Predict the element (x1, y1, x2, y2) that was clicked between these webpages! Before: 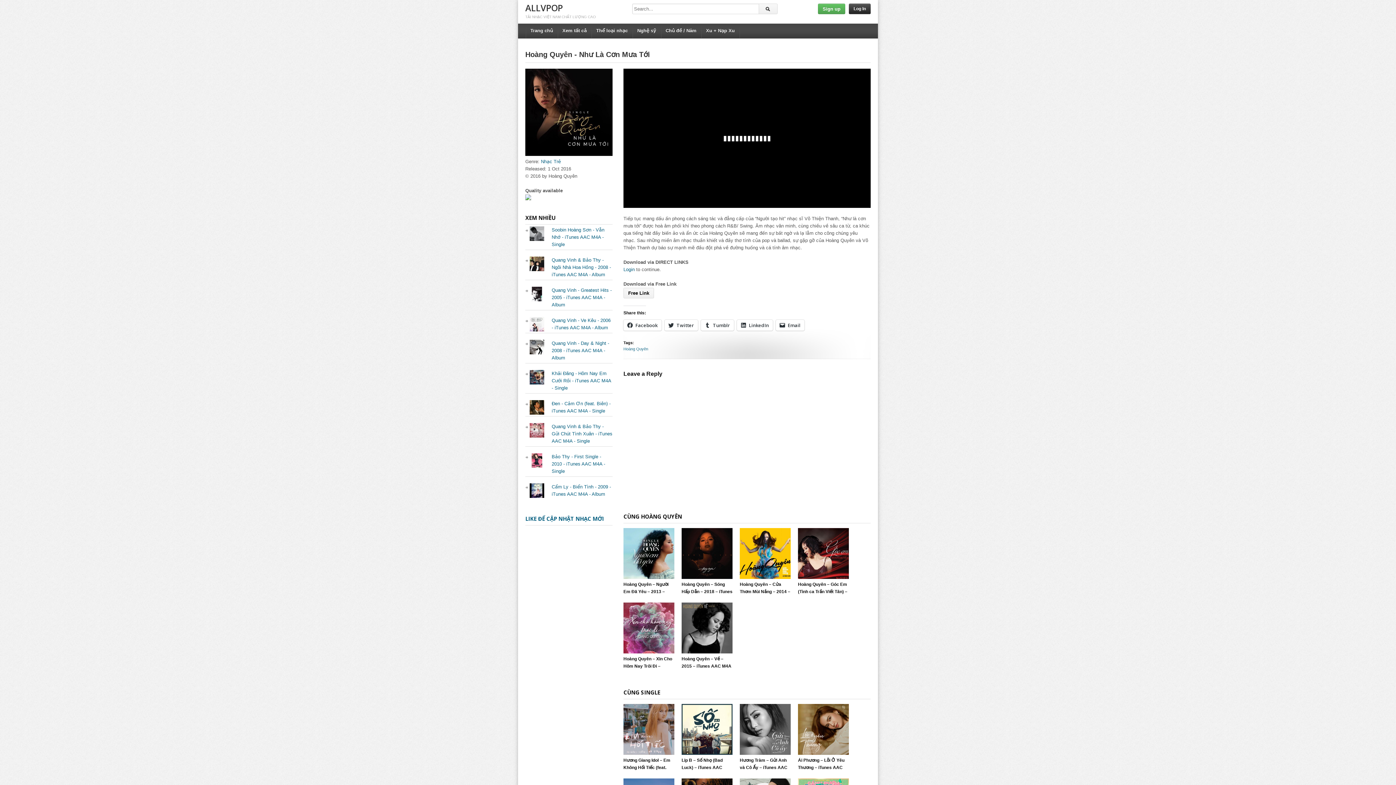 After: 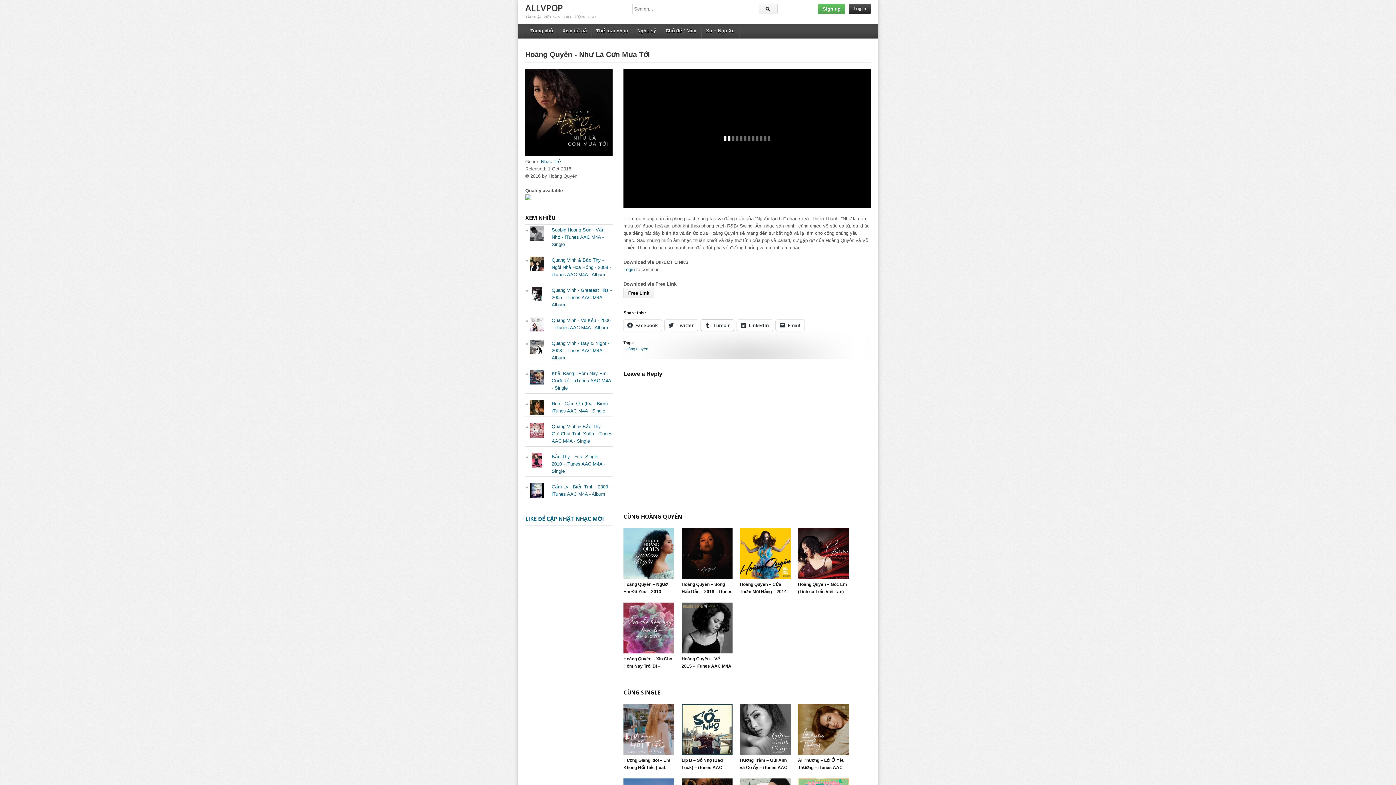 Action: bbox: (701, 319, 734, 330) label: Tumblr